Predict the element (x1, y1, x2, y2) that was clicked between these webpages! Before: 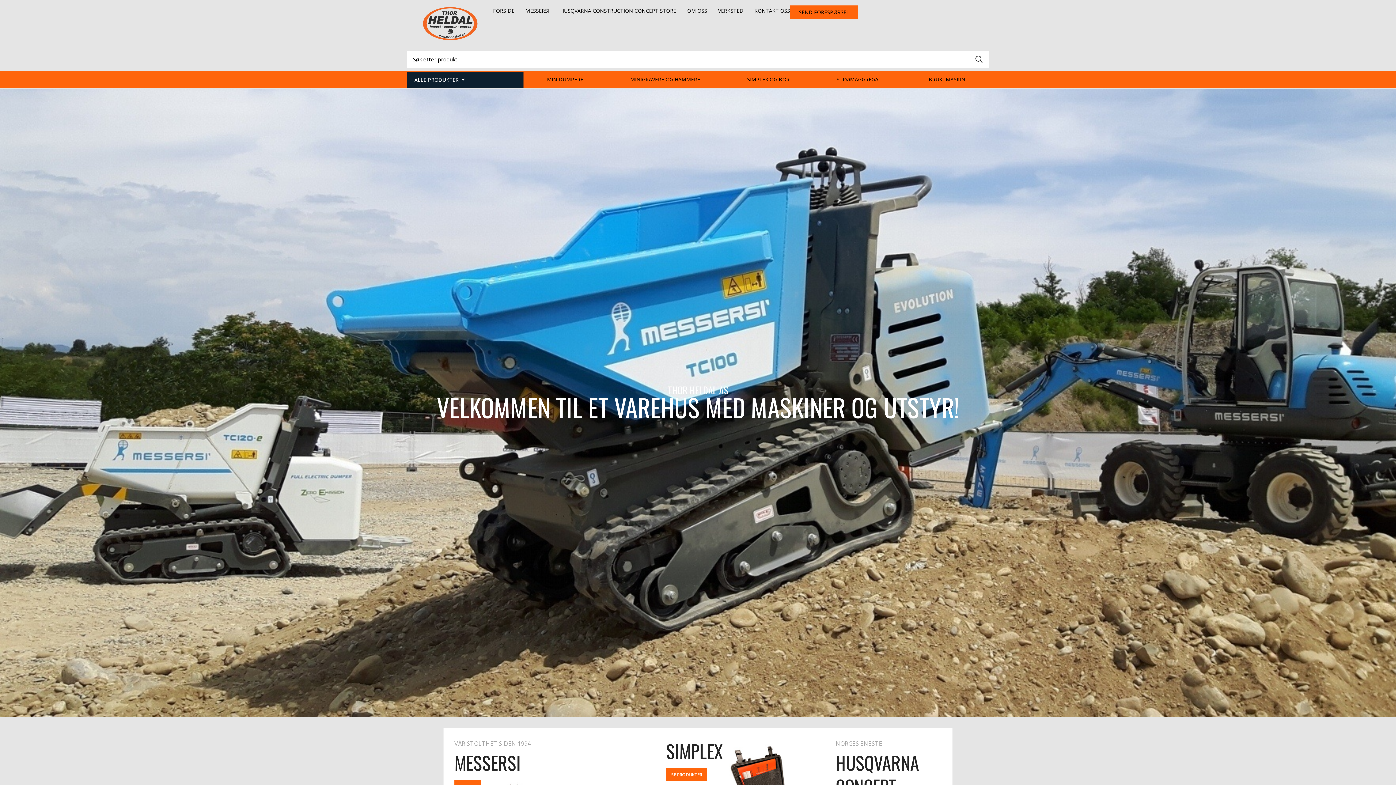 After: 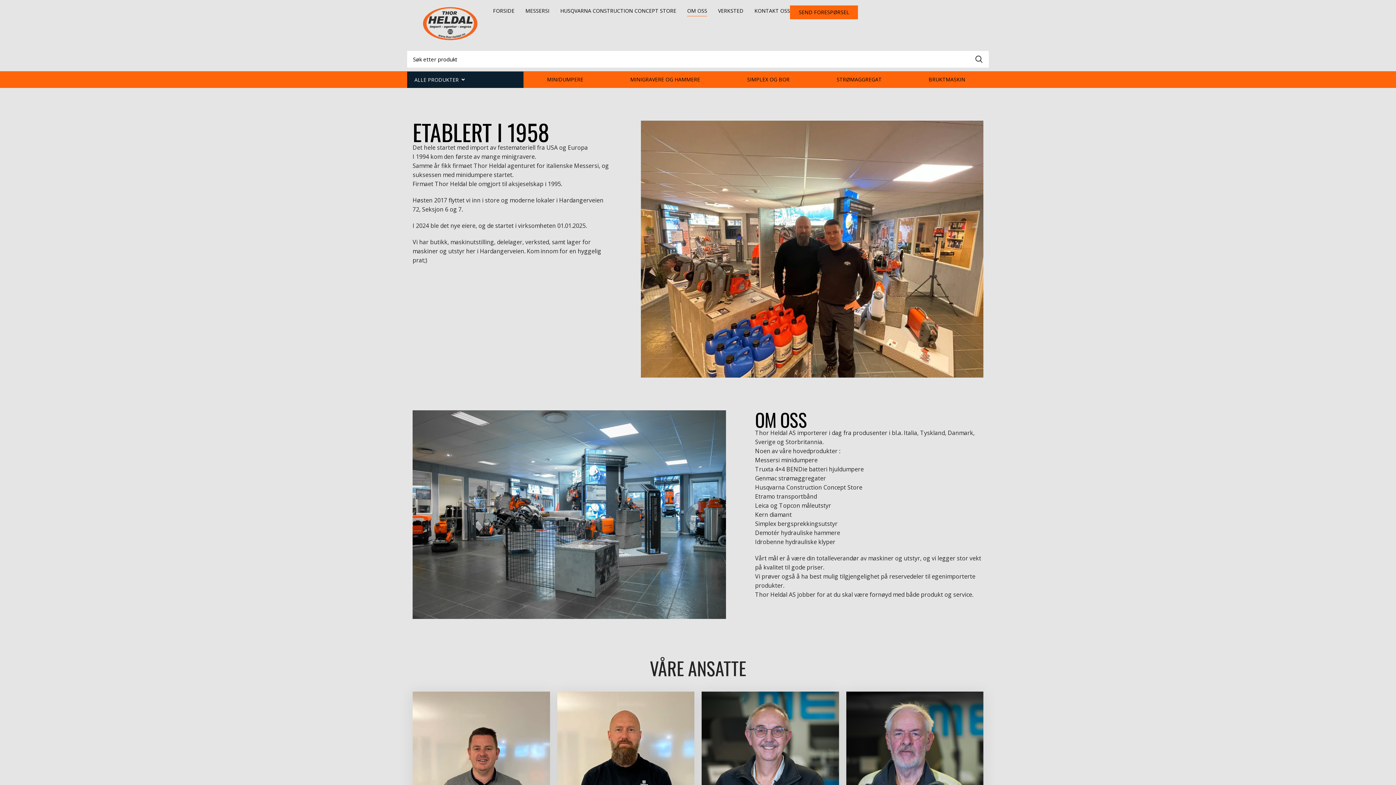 Action: bbox: (687, 5, 707, 16) label: OM OSS